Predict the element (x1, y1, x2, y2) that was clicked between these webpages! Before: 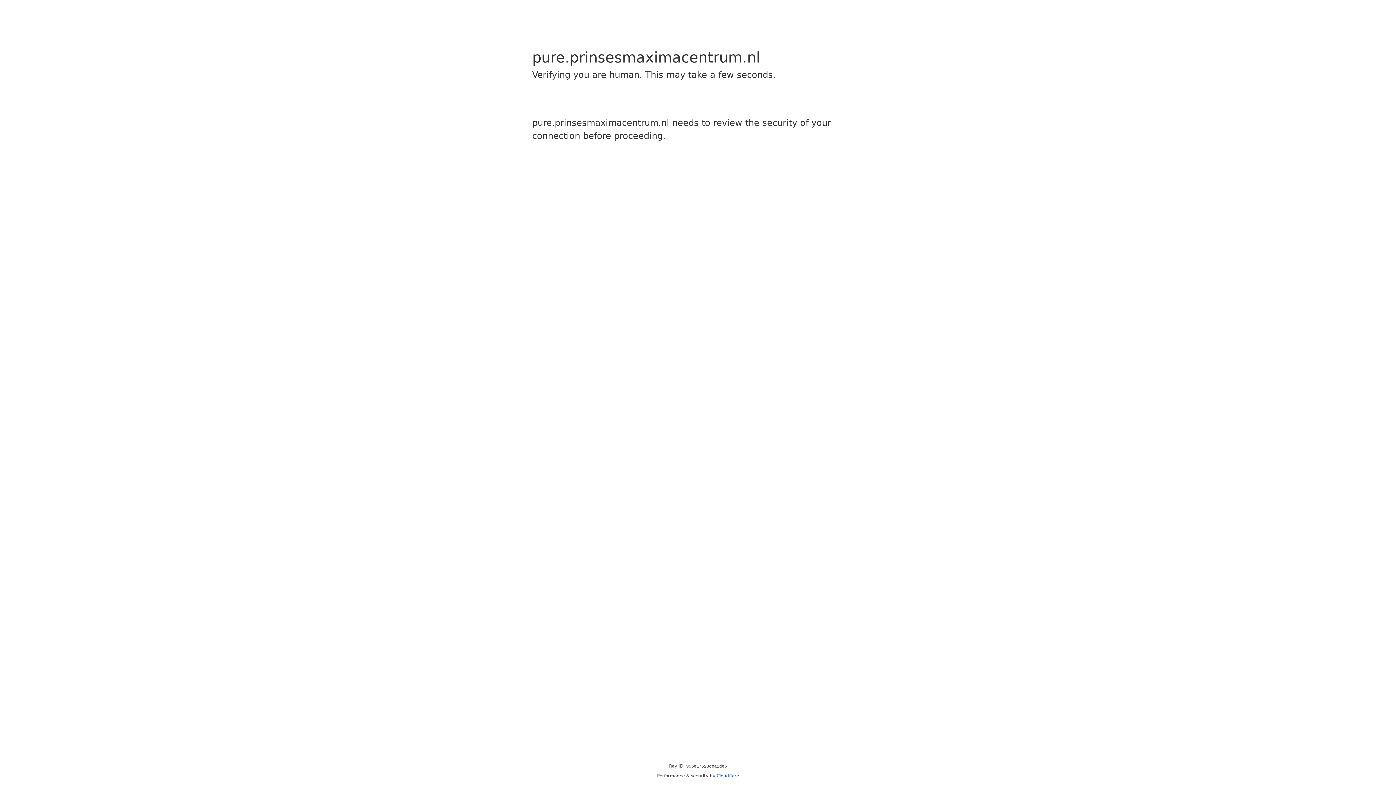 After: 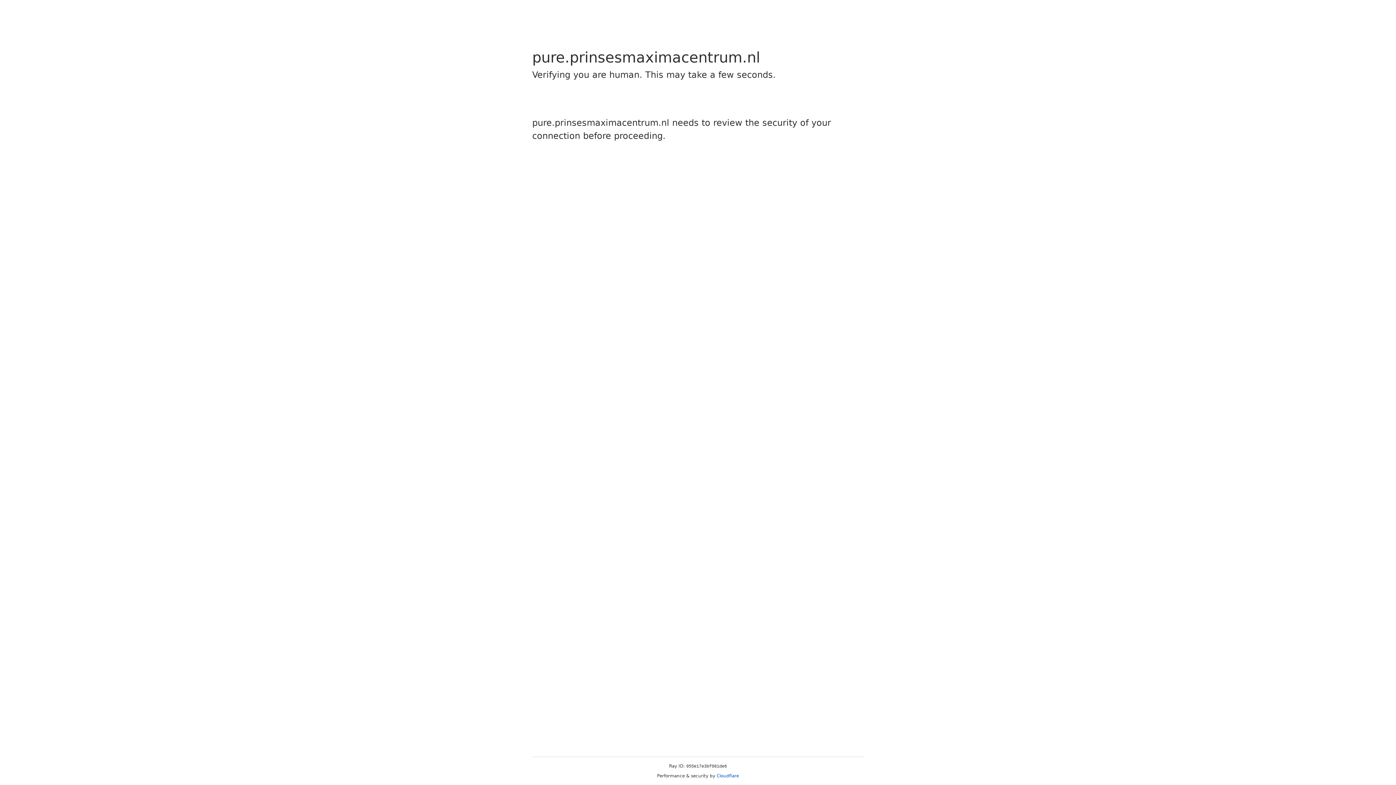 Action: bbox: (716, 773, 739, 778) label: Cloudflare